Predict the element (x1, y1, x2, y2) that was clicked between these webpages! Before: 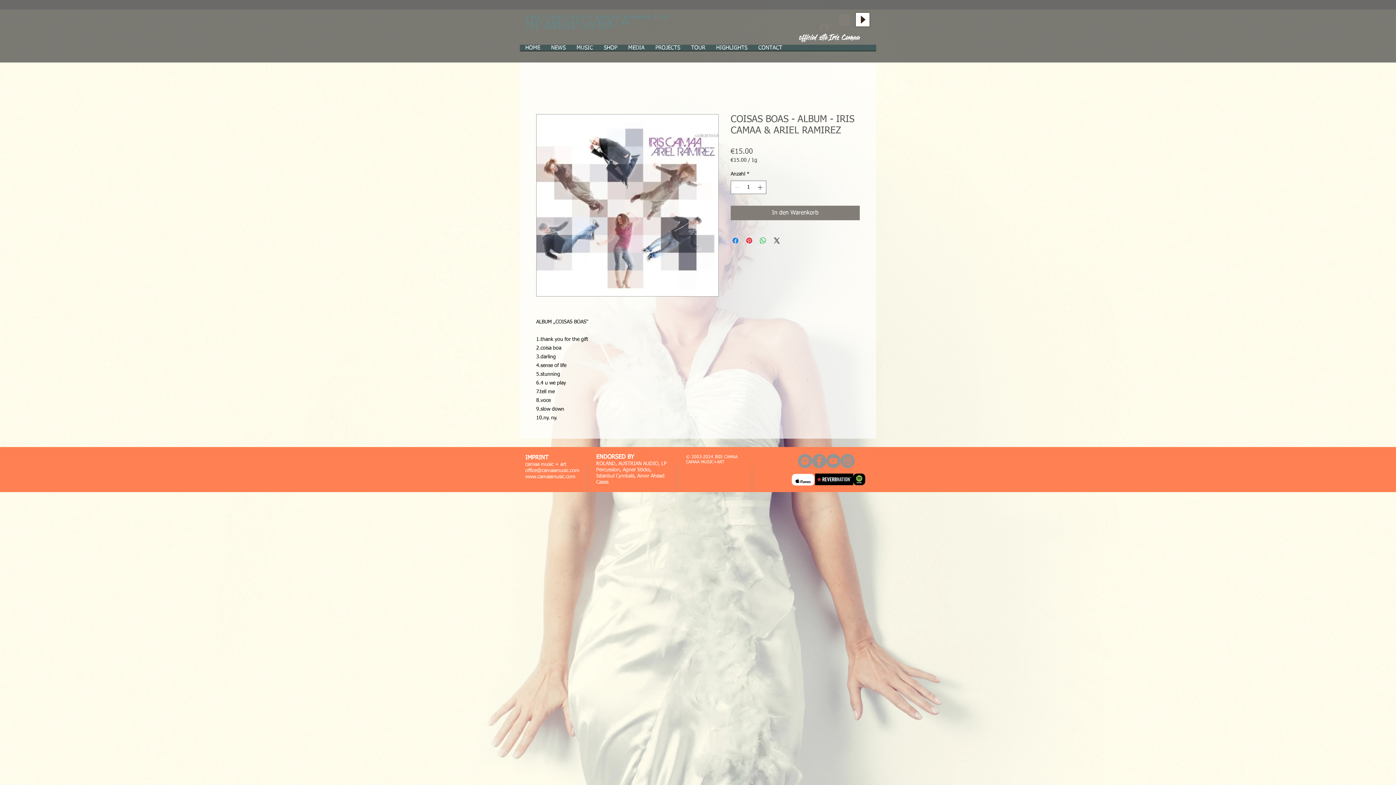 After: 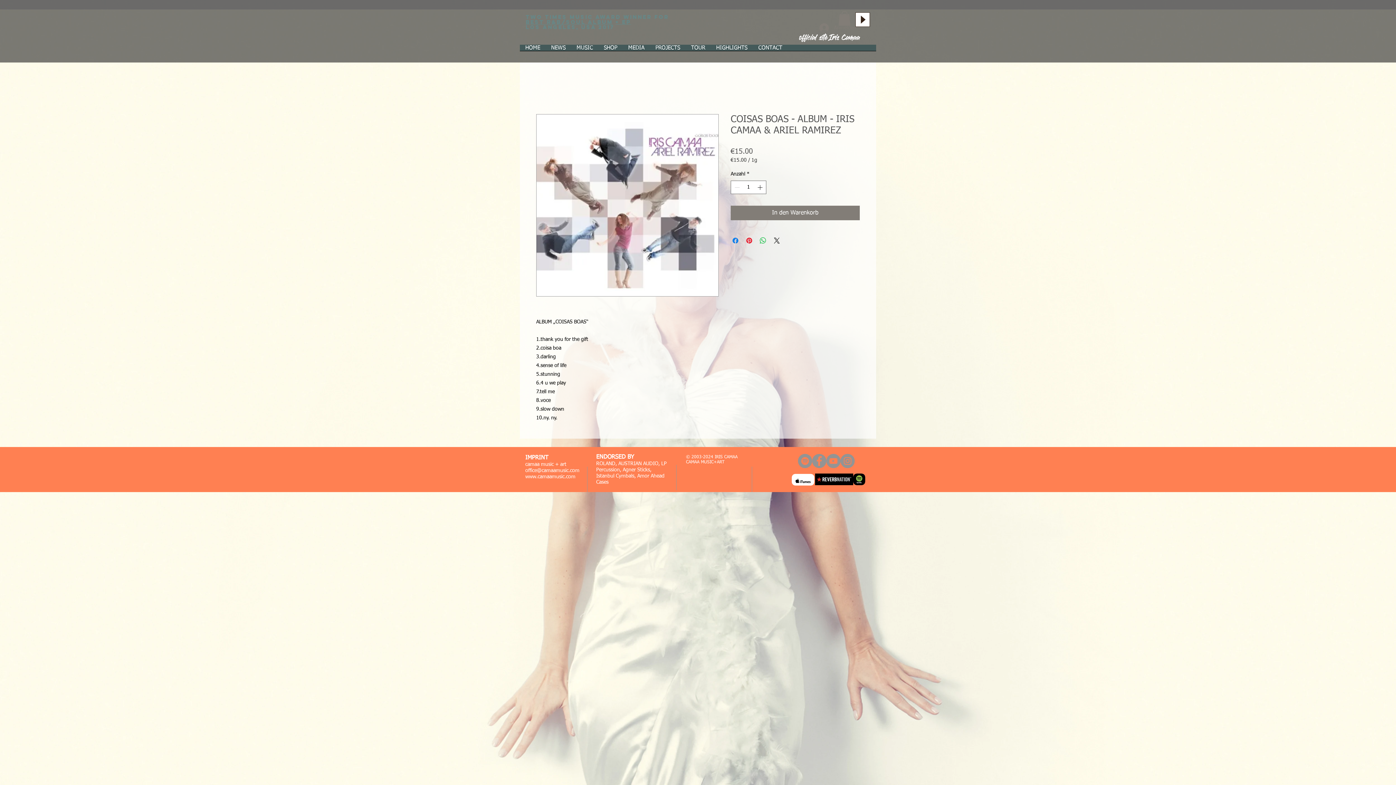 Action: bbox: (853, 473, 865, 485)